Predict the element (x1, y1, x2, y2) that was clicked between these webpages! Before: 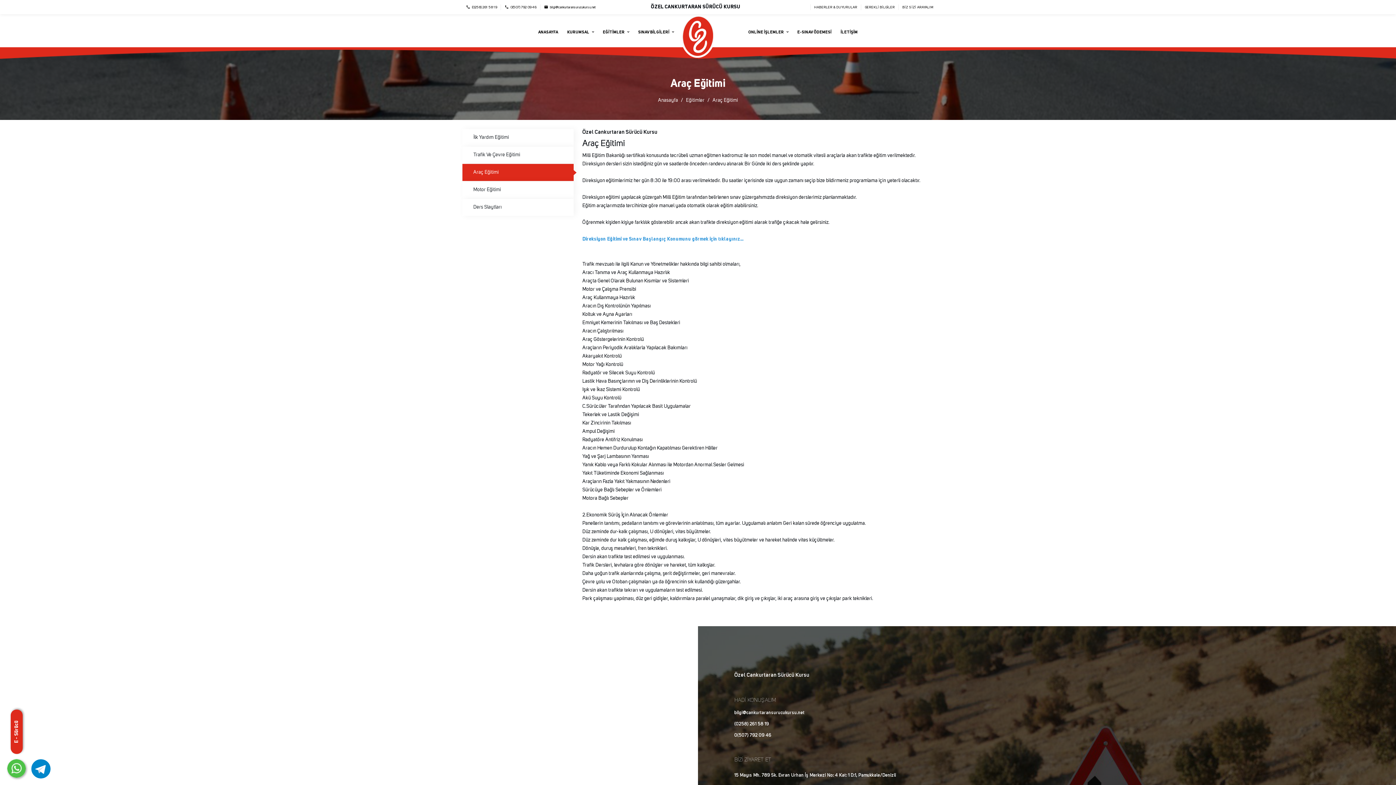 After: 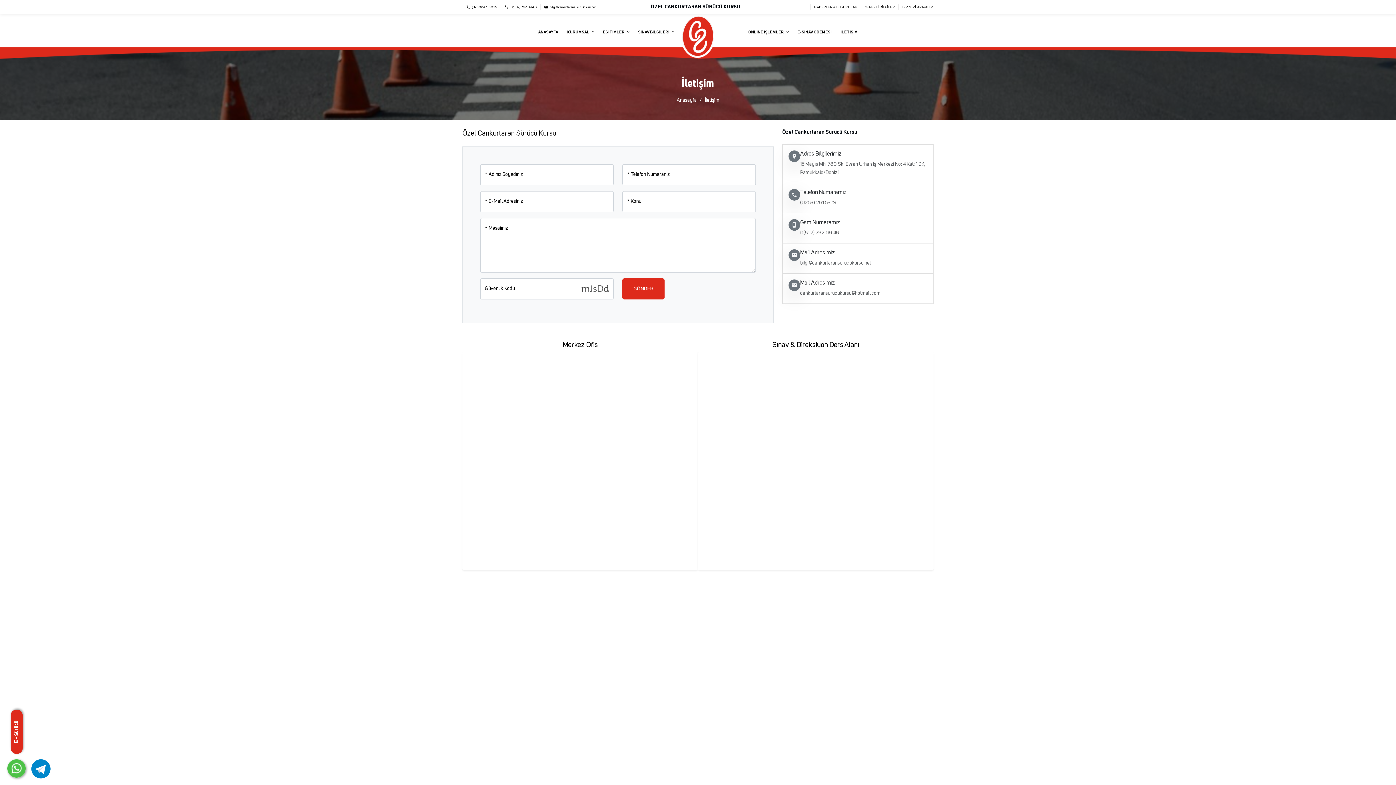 Action: bbox: (902, 4, 933, 10) label: BİZ SİZİ ARAYALIM